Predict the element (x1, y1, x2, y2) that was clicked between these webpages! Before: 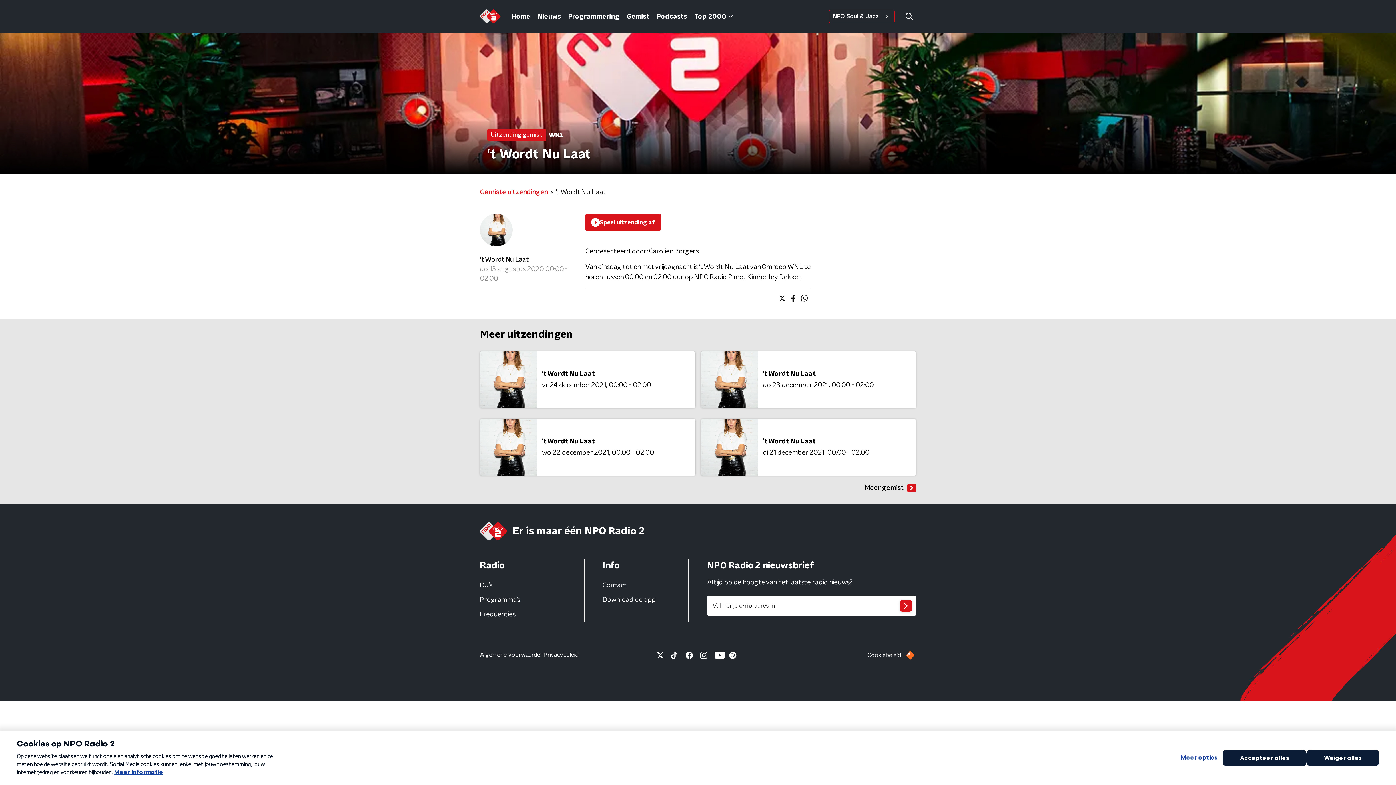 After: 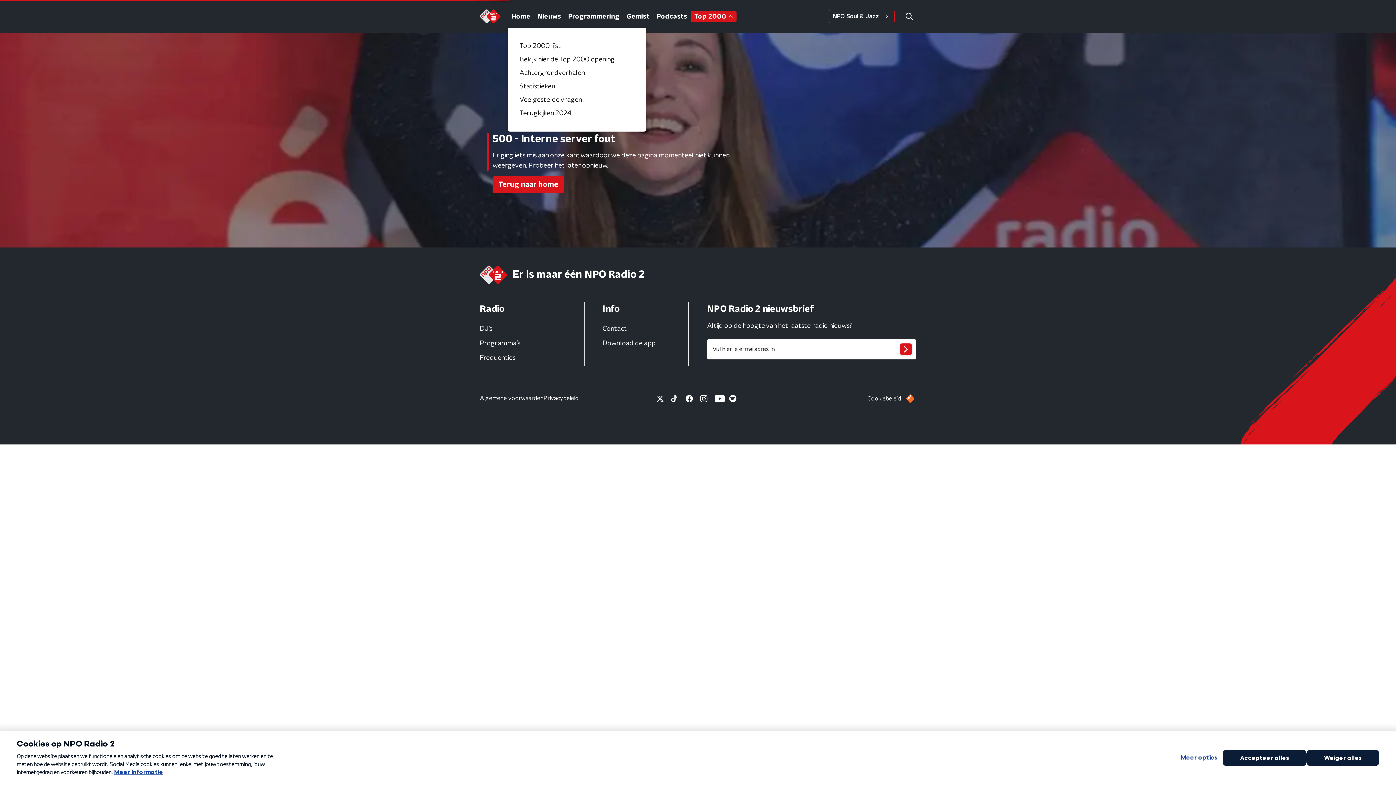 Action: label: Top 2000  bbox: (690, 10, 736, 22)